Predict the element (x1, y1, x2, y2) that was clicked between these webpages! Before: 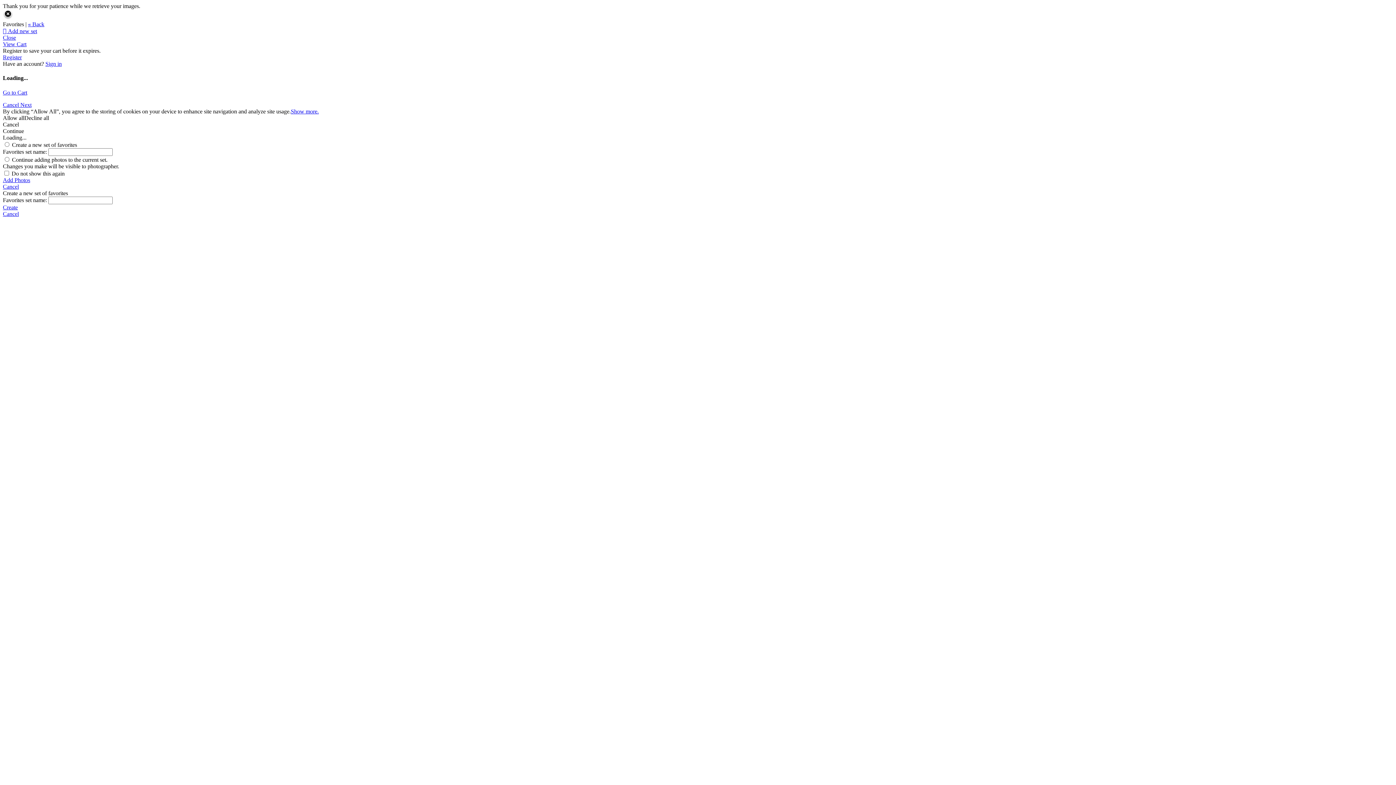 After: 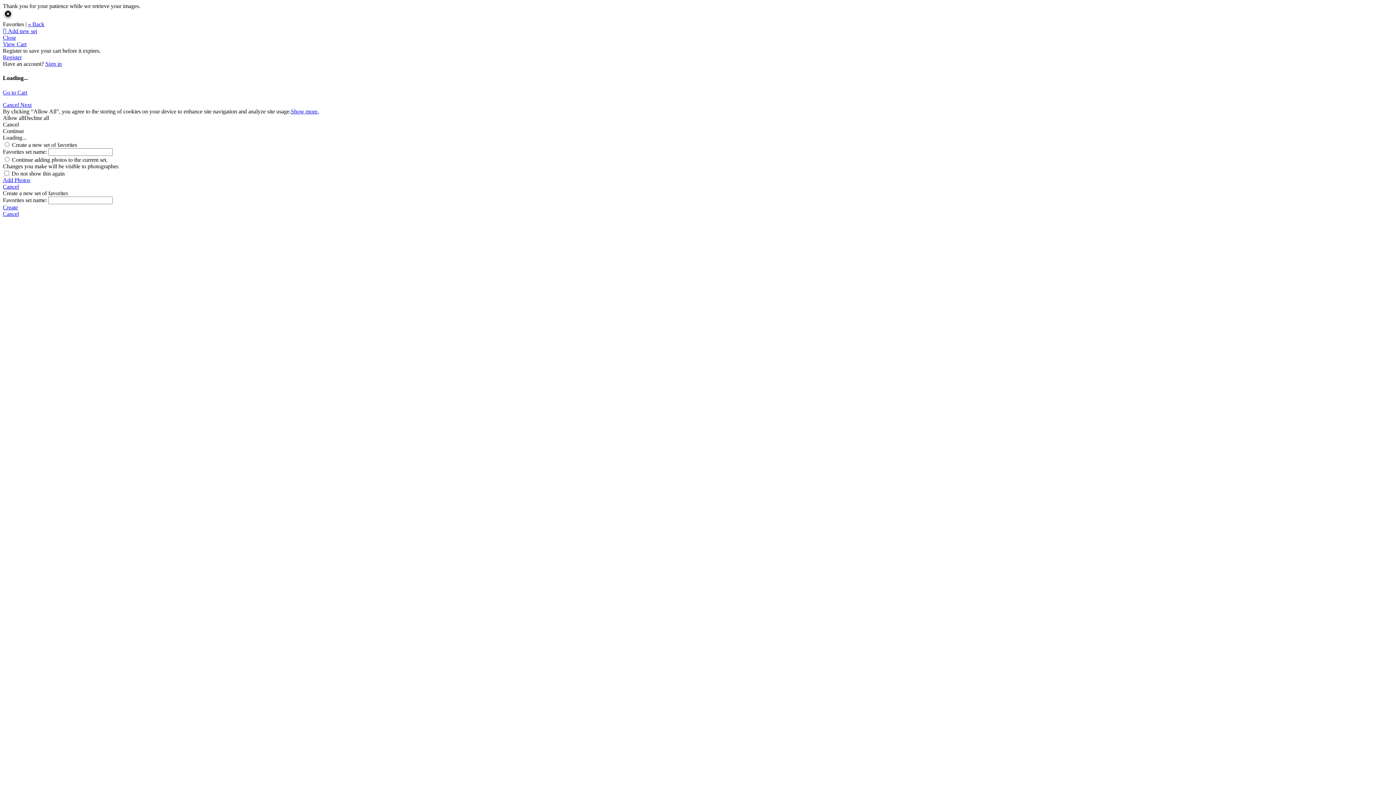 Action: bbox: (290, 108, 318, 114) label: Show more.